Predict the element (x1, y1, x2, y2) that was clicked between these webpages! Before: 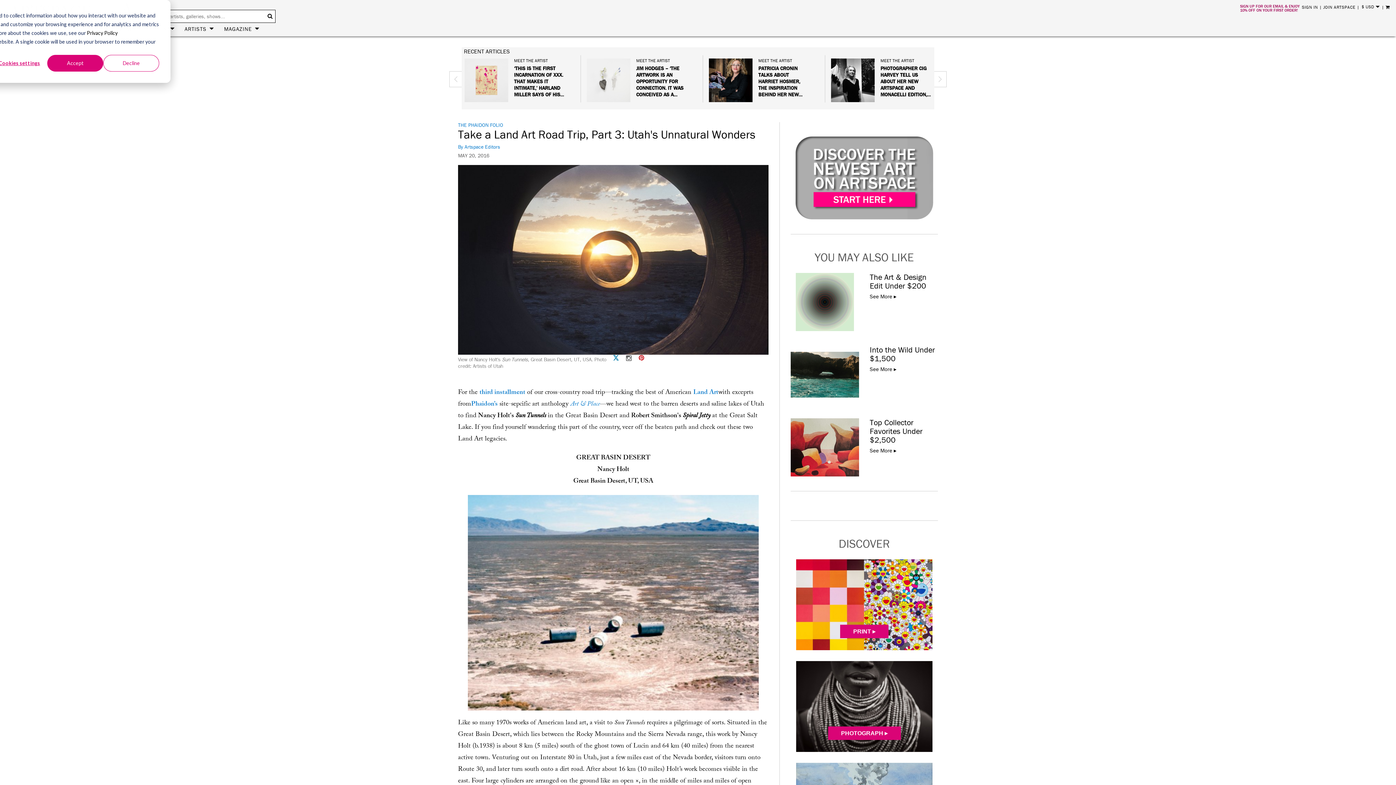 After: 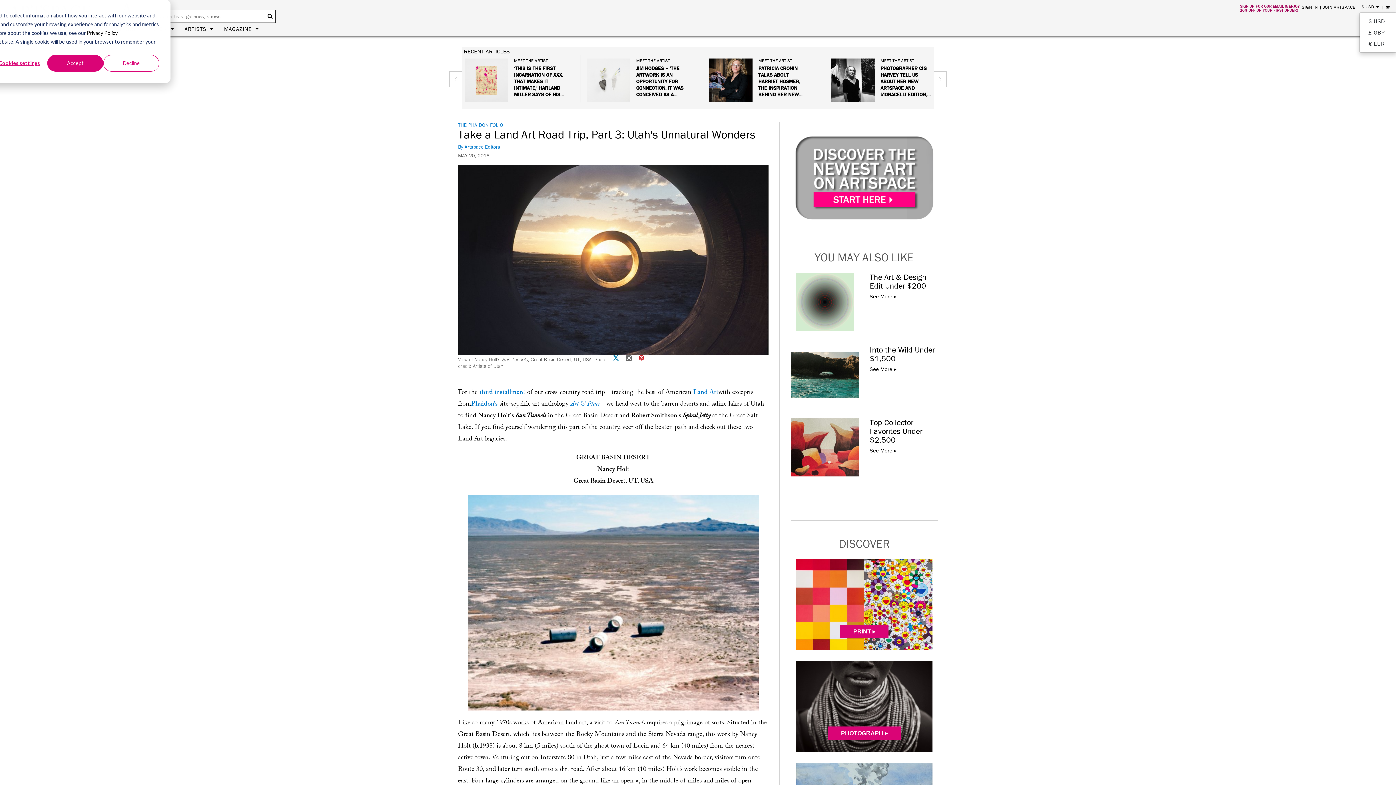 Action: label: $ USD bbox: (1361, 4, 1385, 11)